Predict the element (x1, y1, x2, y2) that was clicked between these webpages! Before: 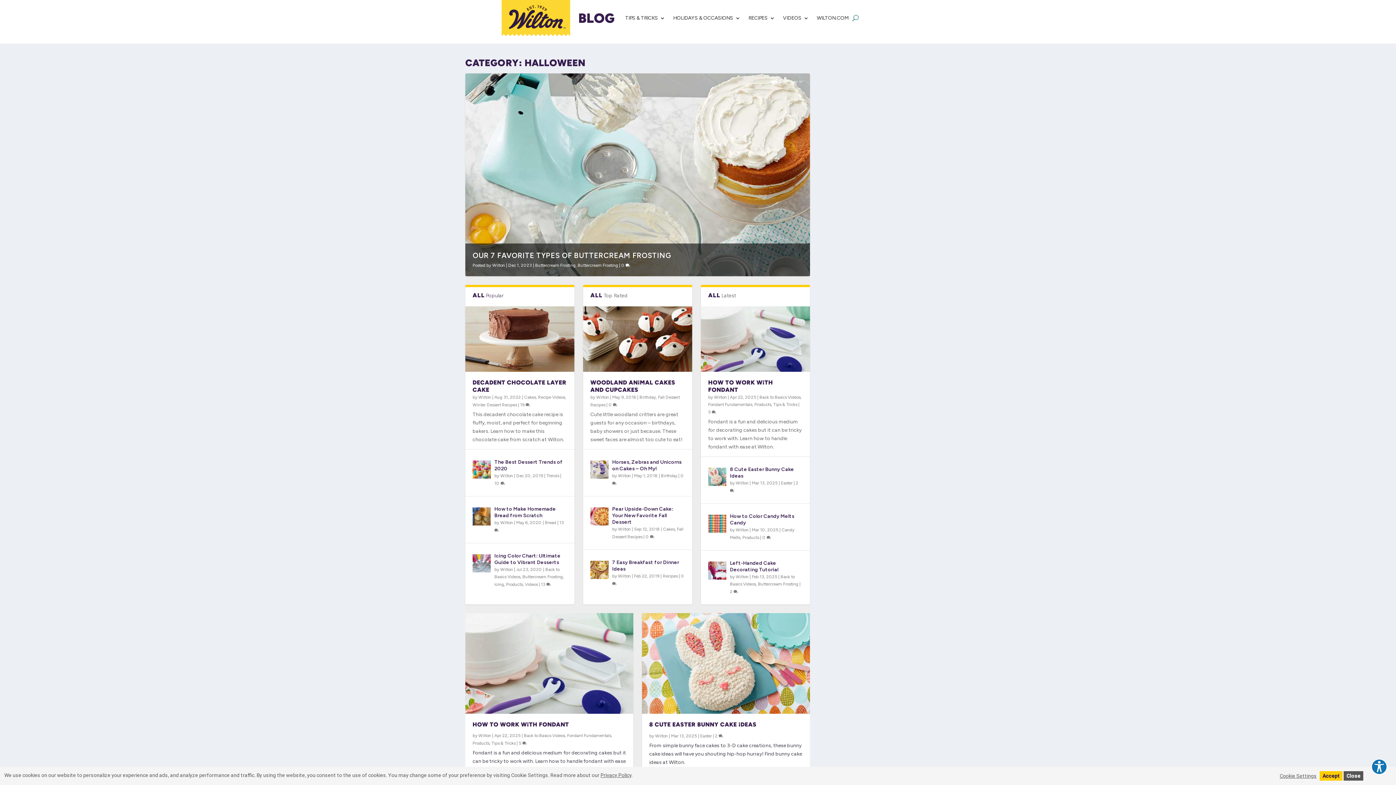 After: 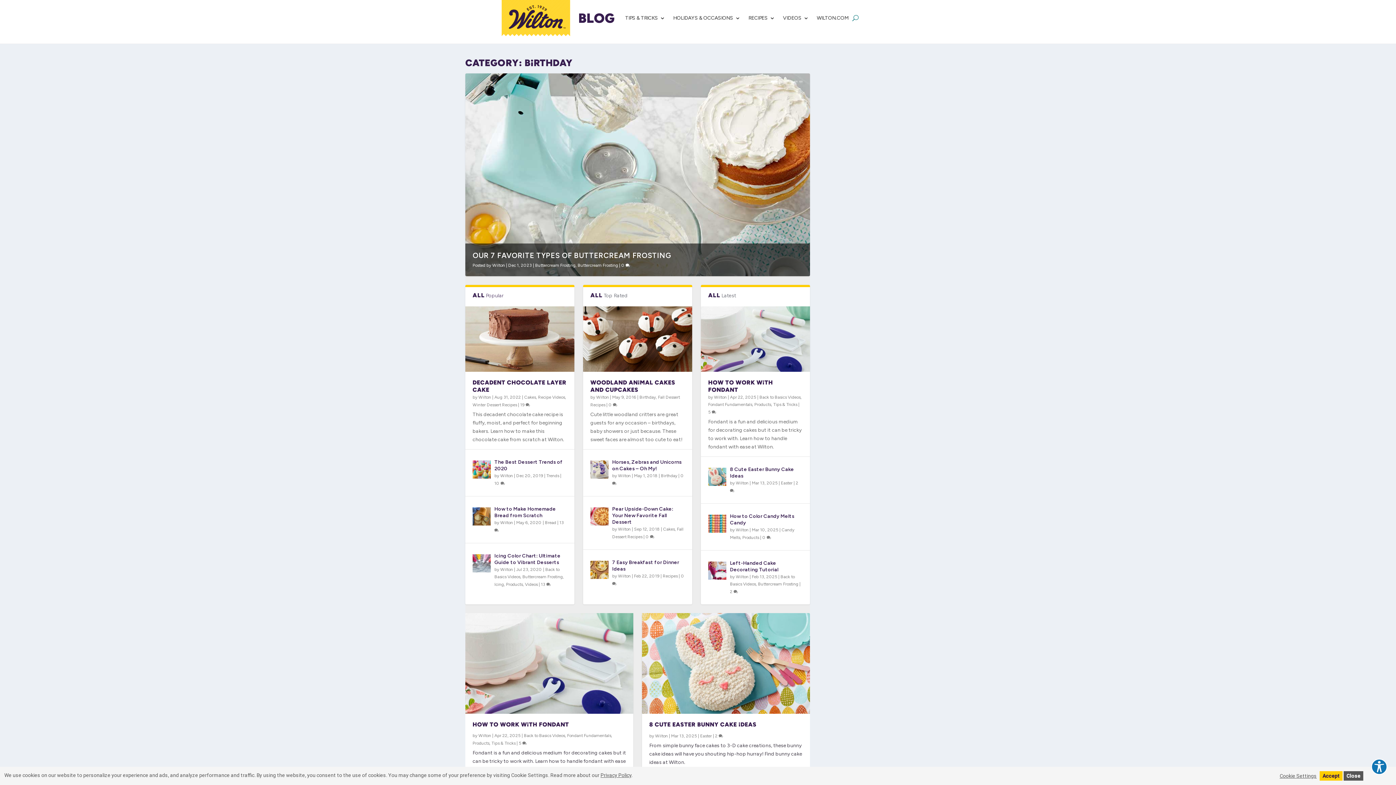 Action: label: Birthday bbox: (661, 473, 677, 478)